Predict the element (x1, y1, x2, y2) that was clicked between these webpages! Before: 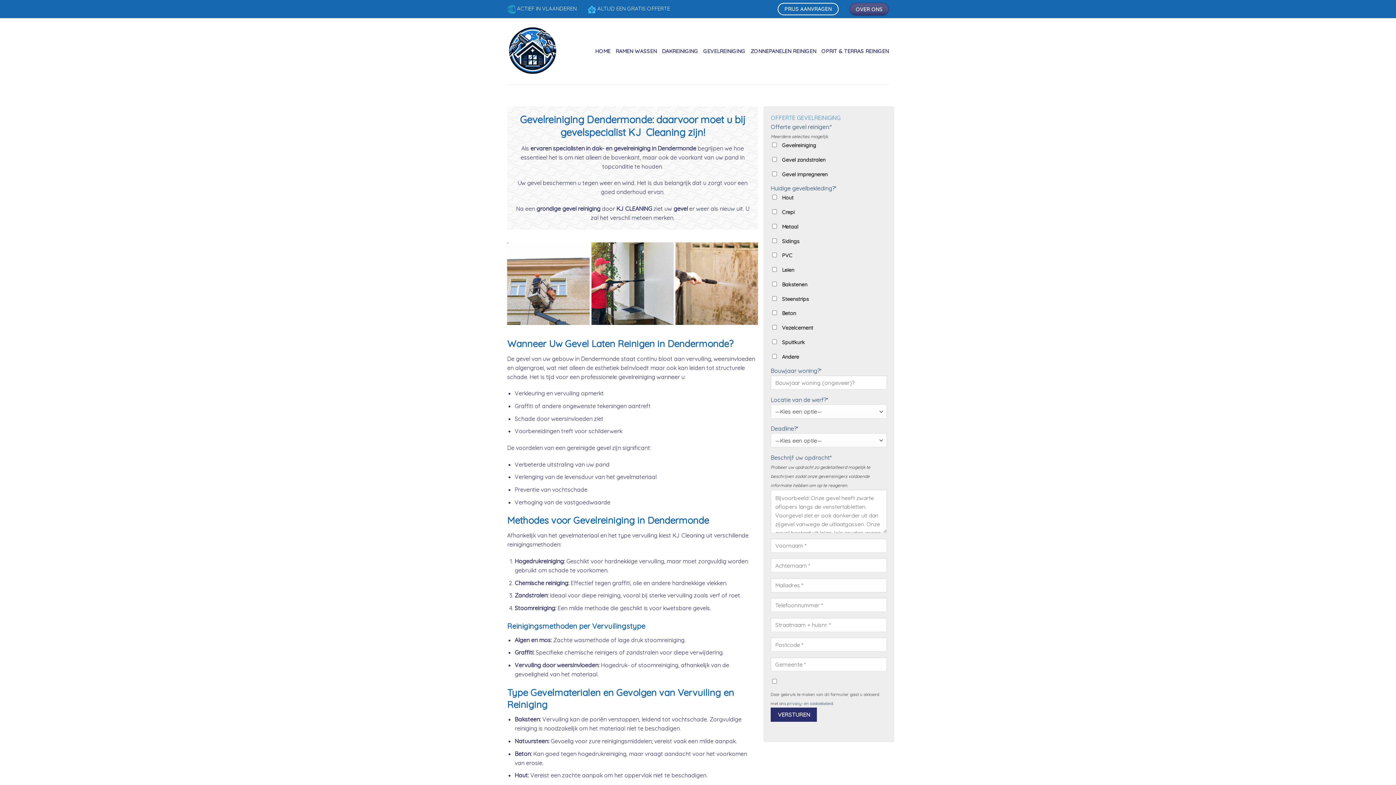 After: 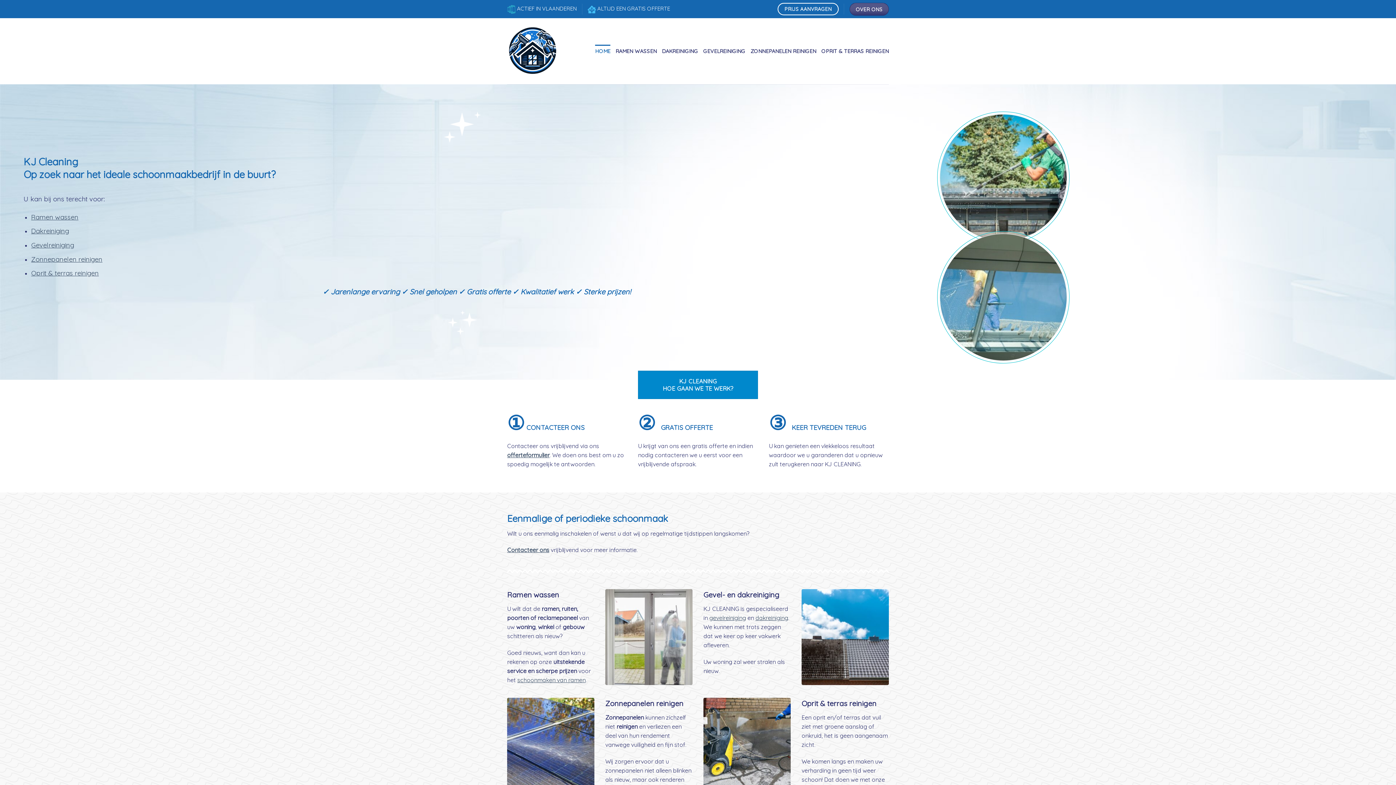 Action: label: HOME bbox: (595, 44, 610, 57)